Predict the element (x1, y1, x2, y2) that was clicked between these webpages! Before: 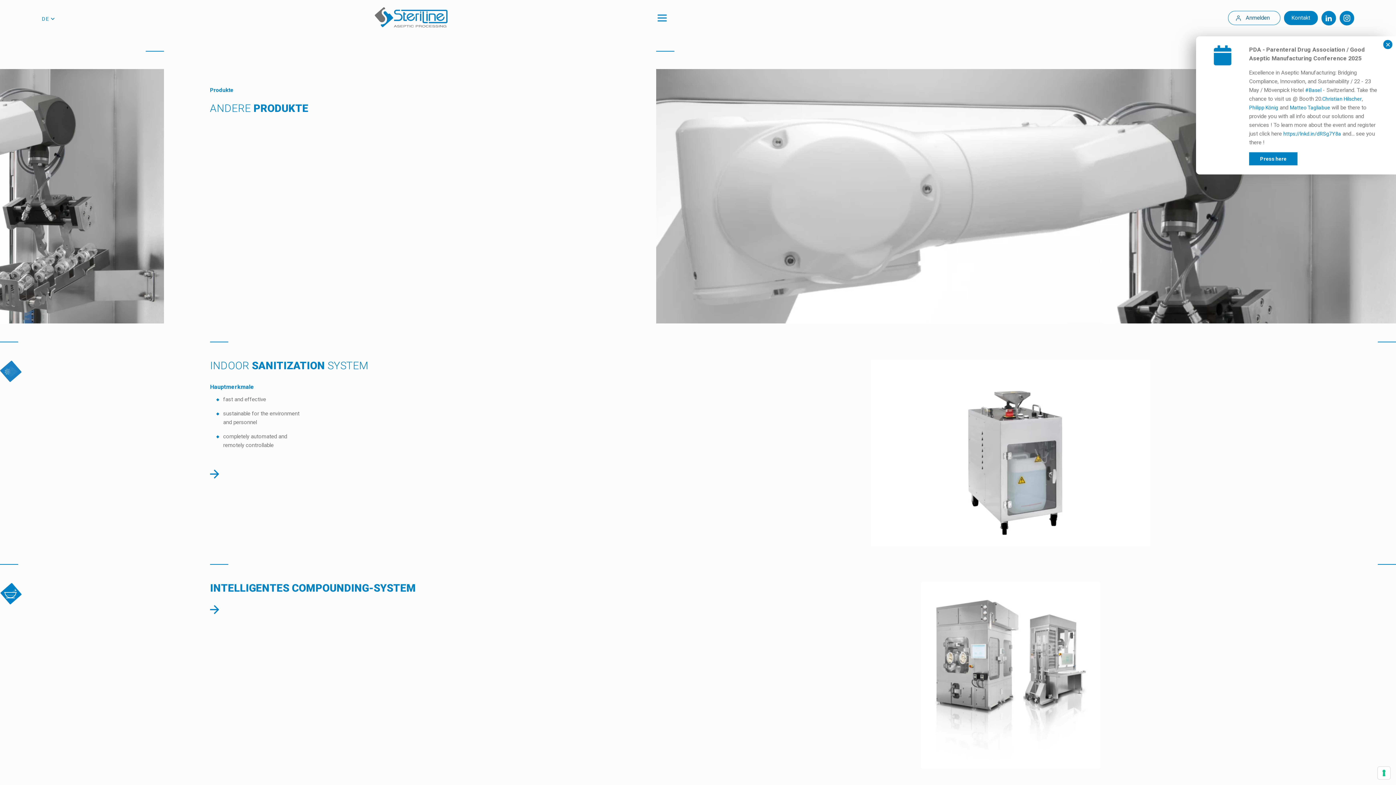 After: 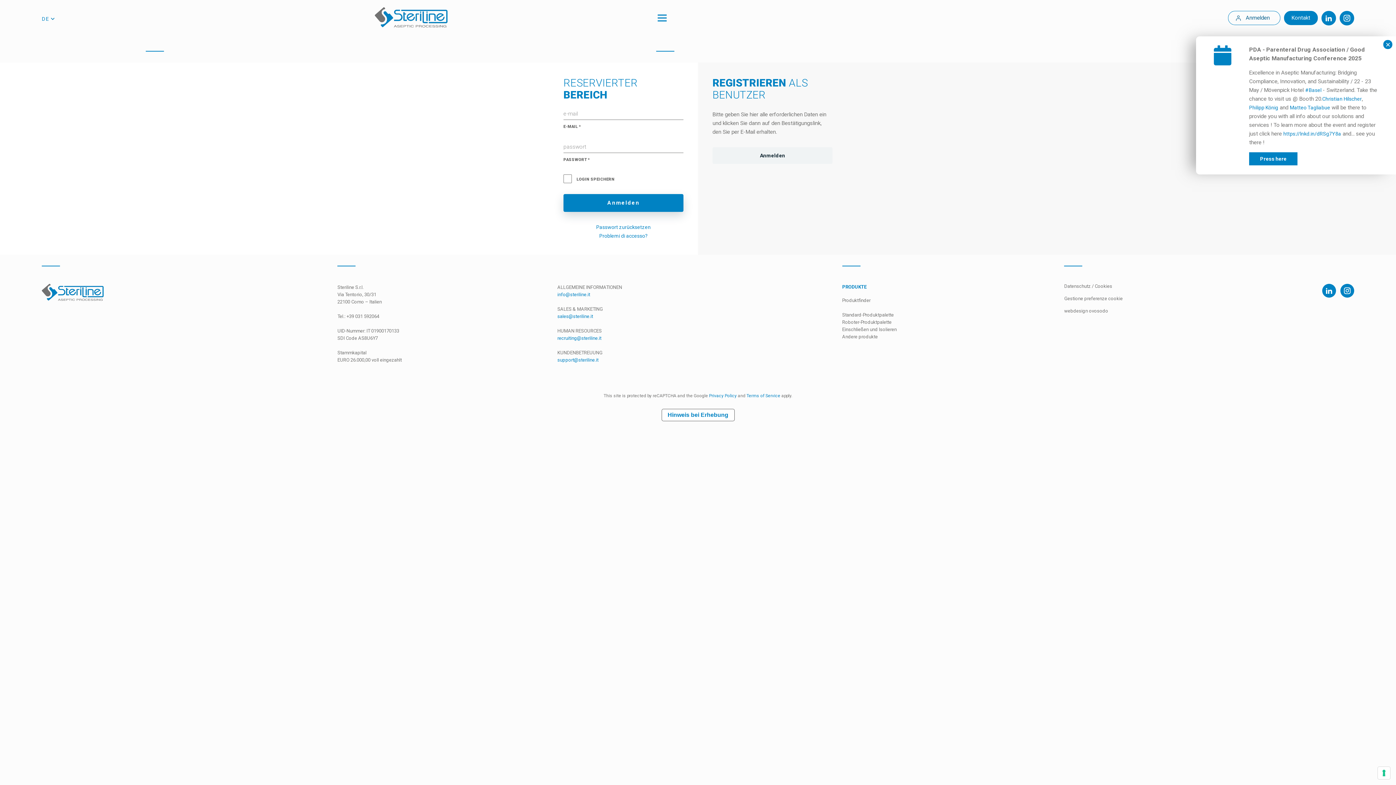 Action: bbox: (1228, 10, 1280, 25) label: Anmelden